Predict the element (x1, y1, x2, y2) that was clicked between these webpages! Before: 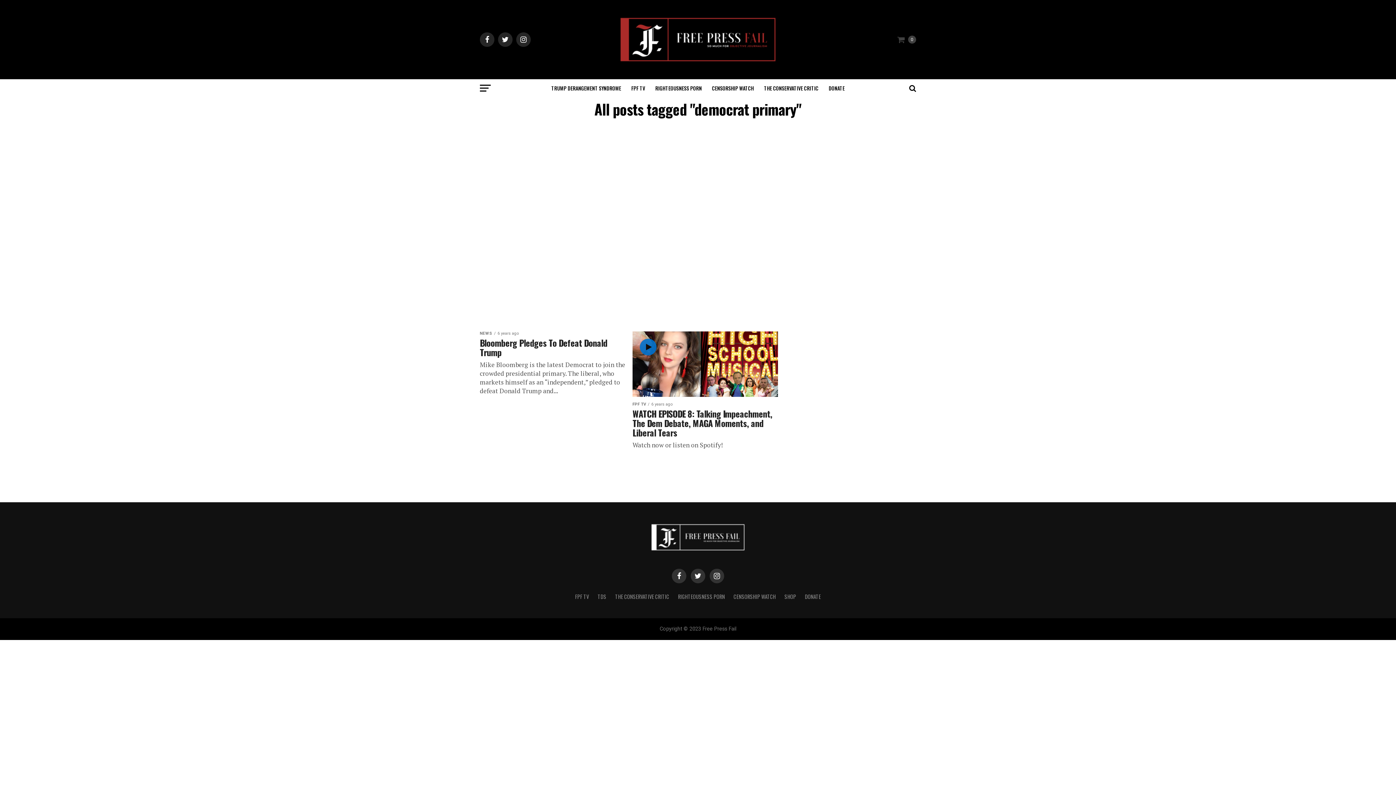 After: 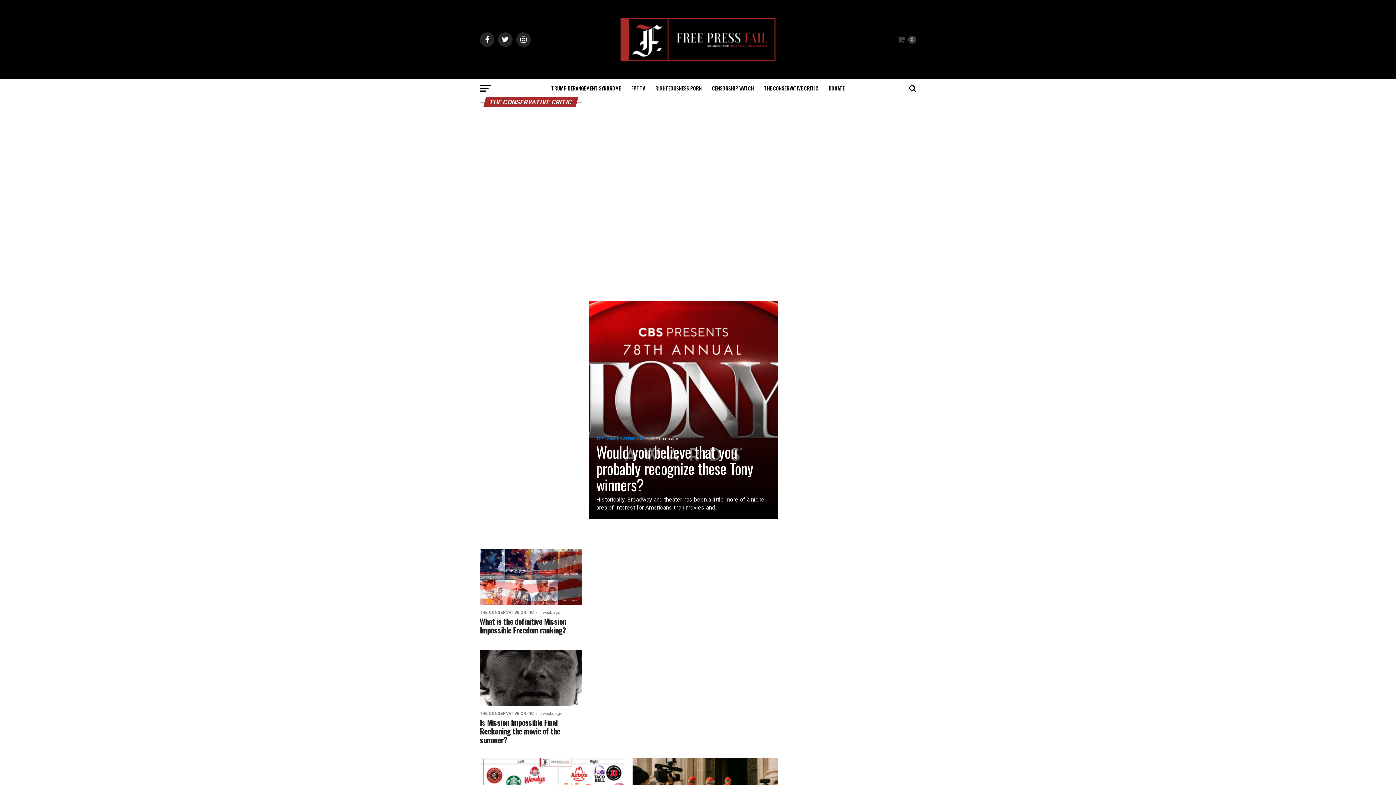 Action: bbox: (759, 79, 823, 97) label: THE CONSERVATIVE CRITIC